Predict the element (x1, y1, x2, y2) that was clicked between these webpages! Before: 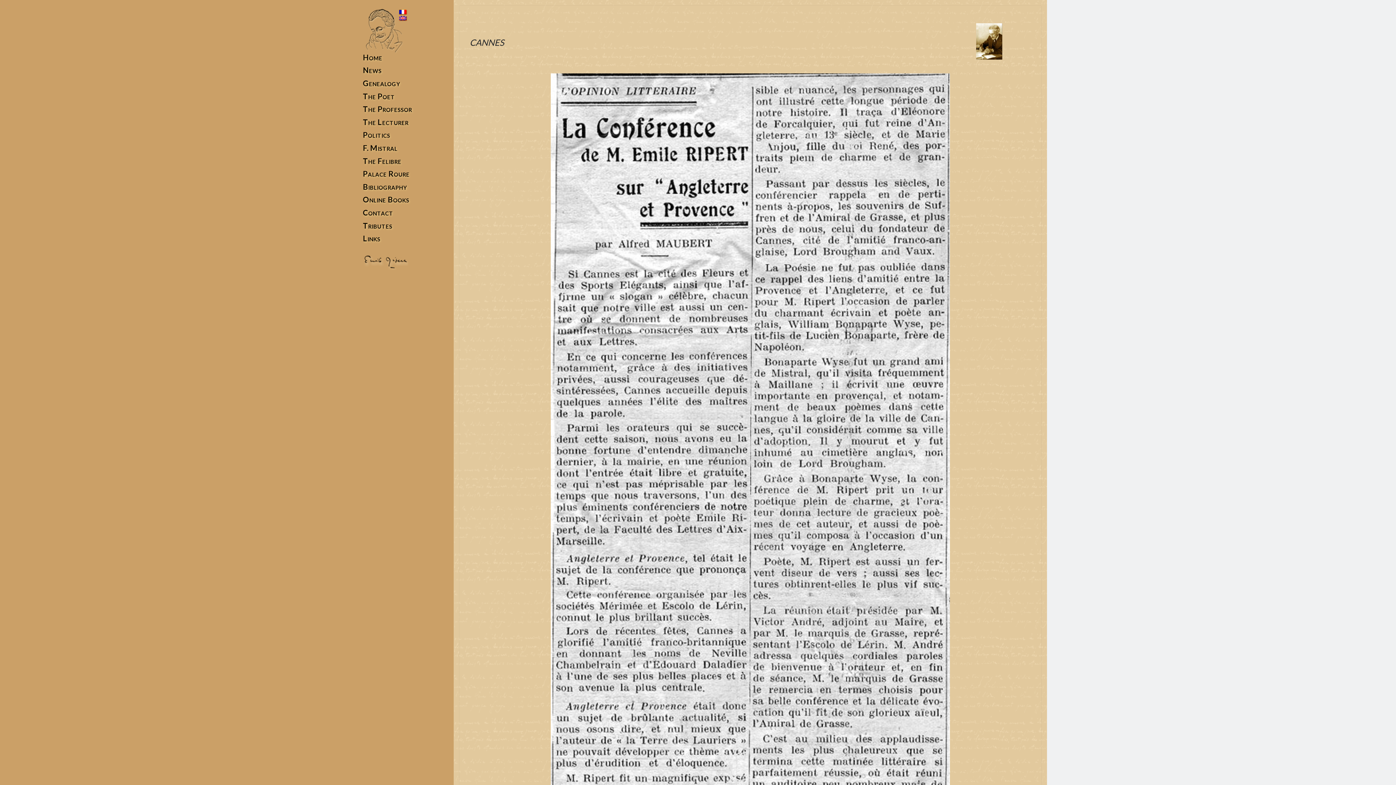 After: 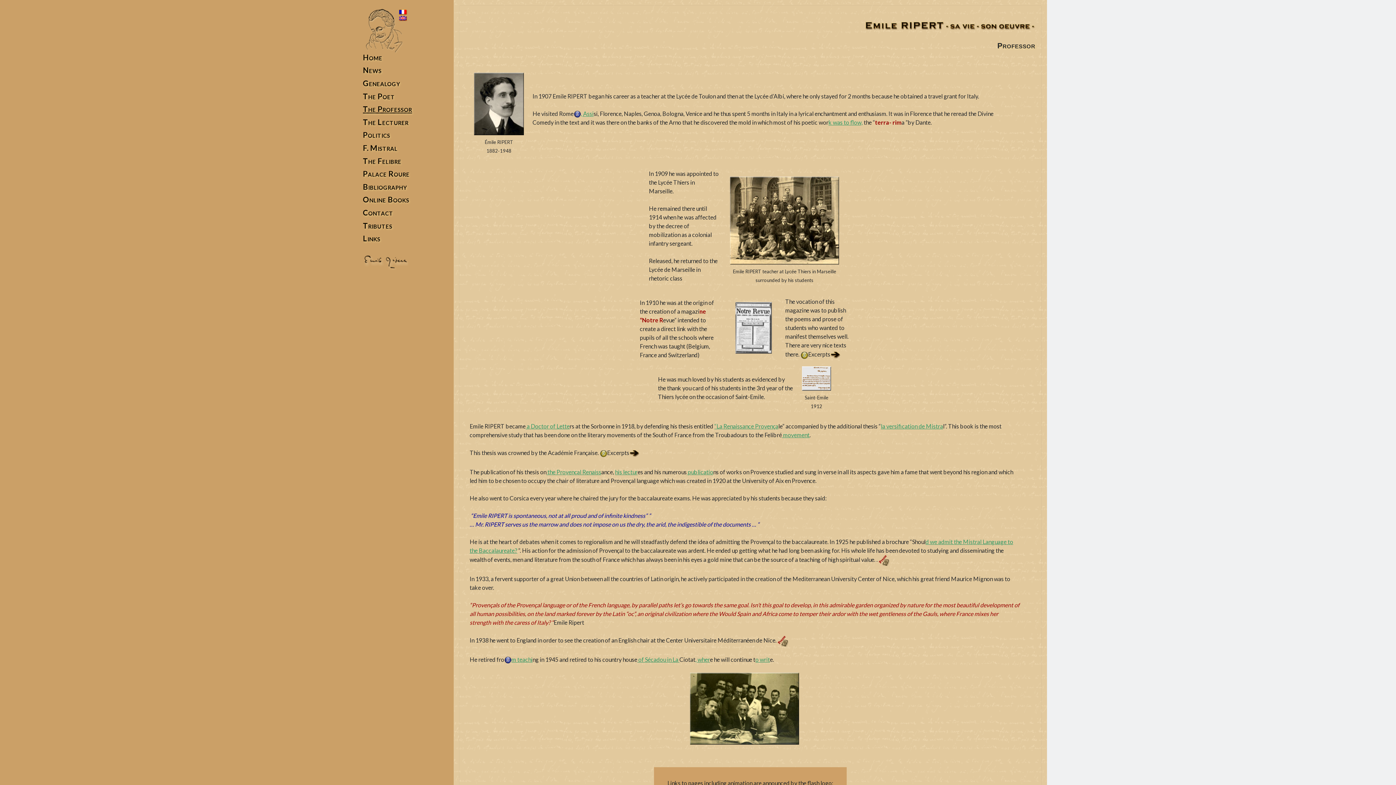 Action: label: The Professor bbox: (363, 105, 412, 112)